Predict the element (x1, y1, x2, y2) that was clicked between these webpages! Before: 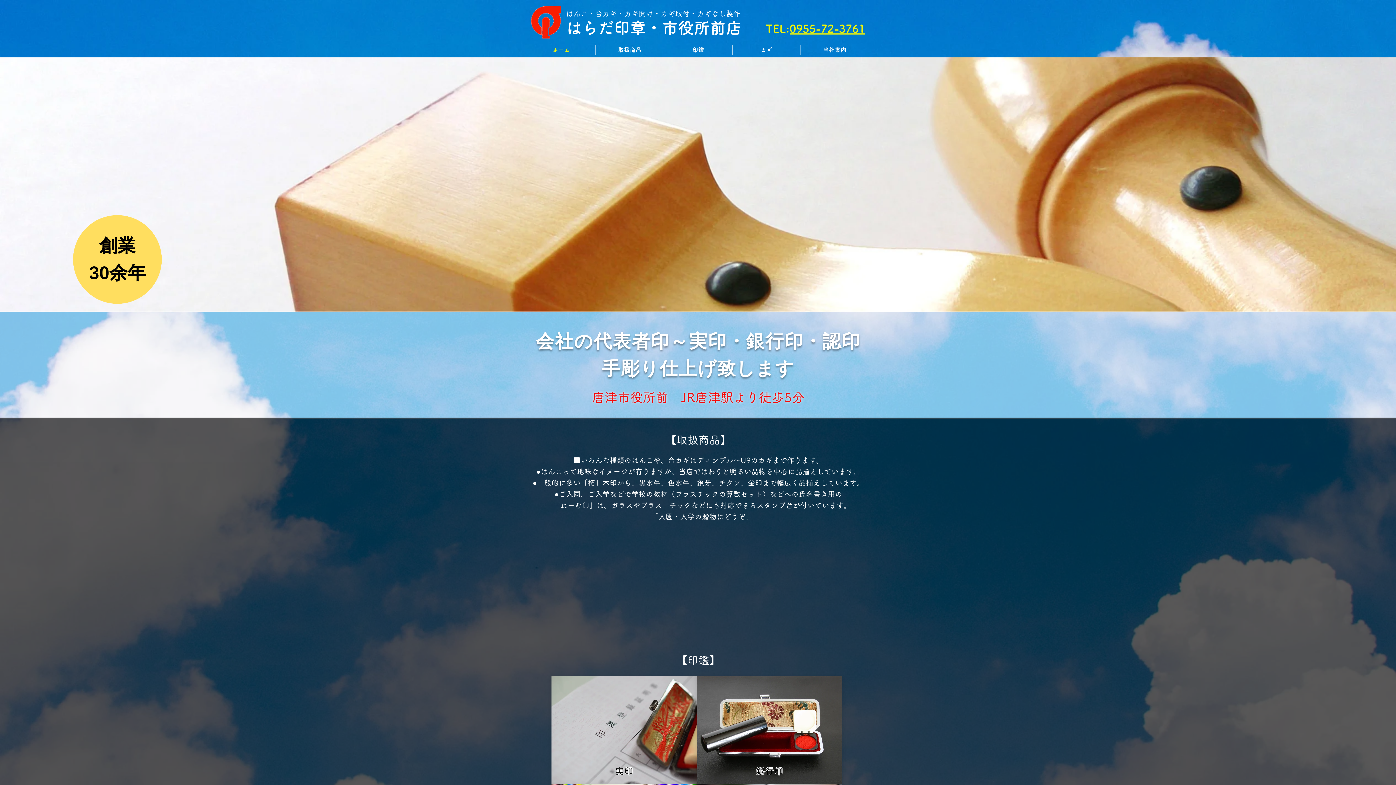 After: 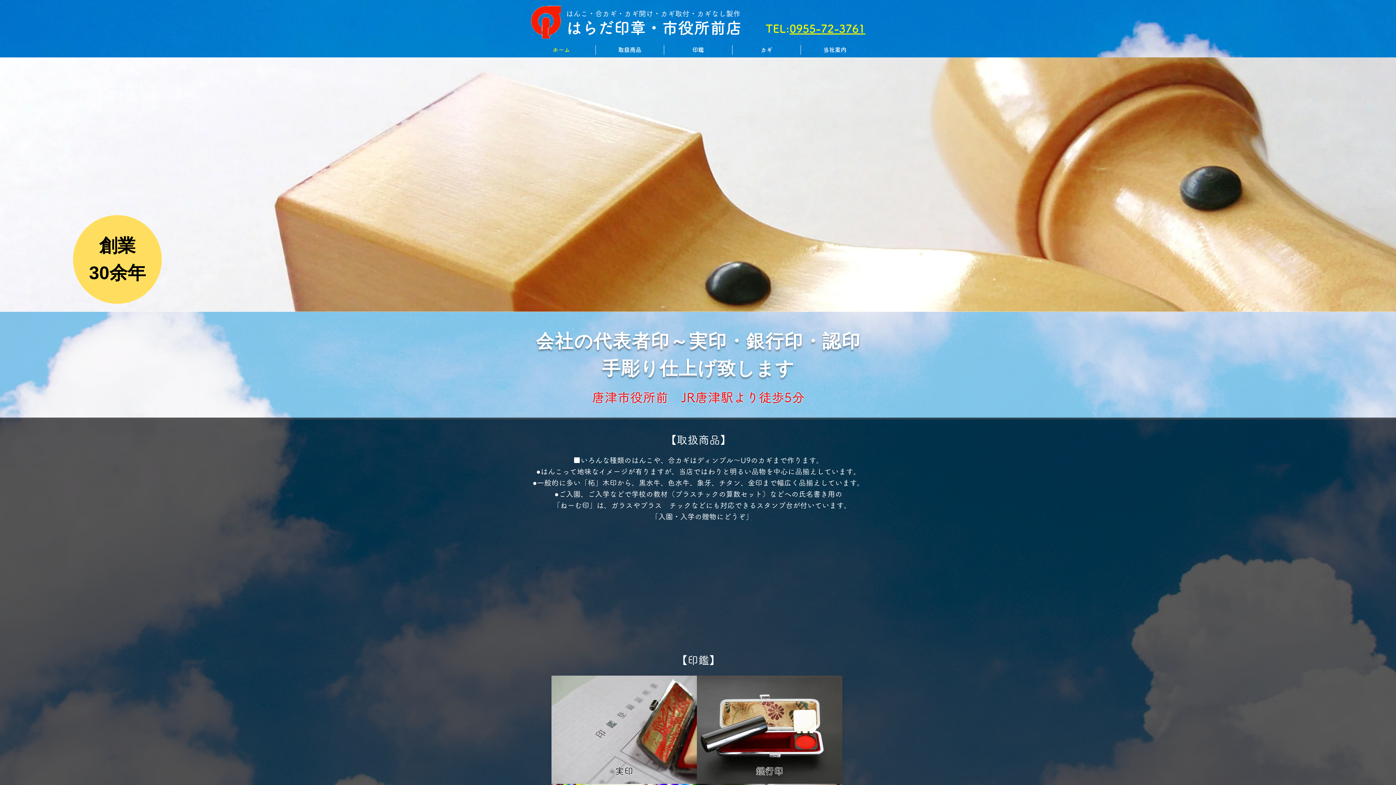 Action: label: 0955-72-3761 bbox: (789, 23, 865, 34)